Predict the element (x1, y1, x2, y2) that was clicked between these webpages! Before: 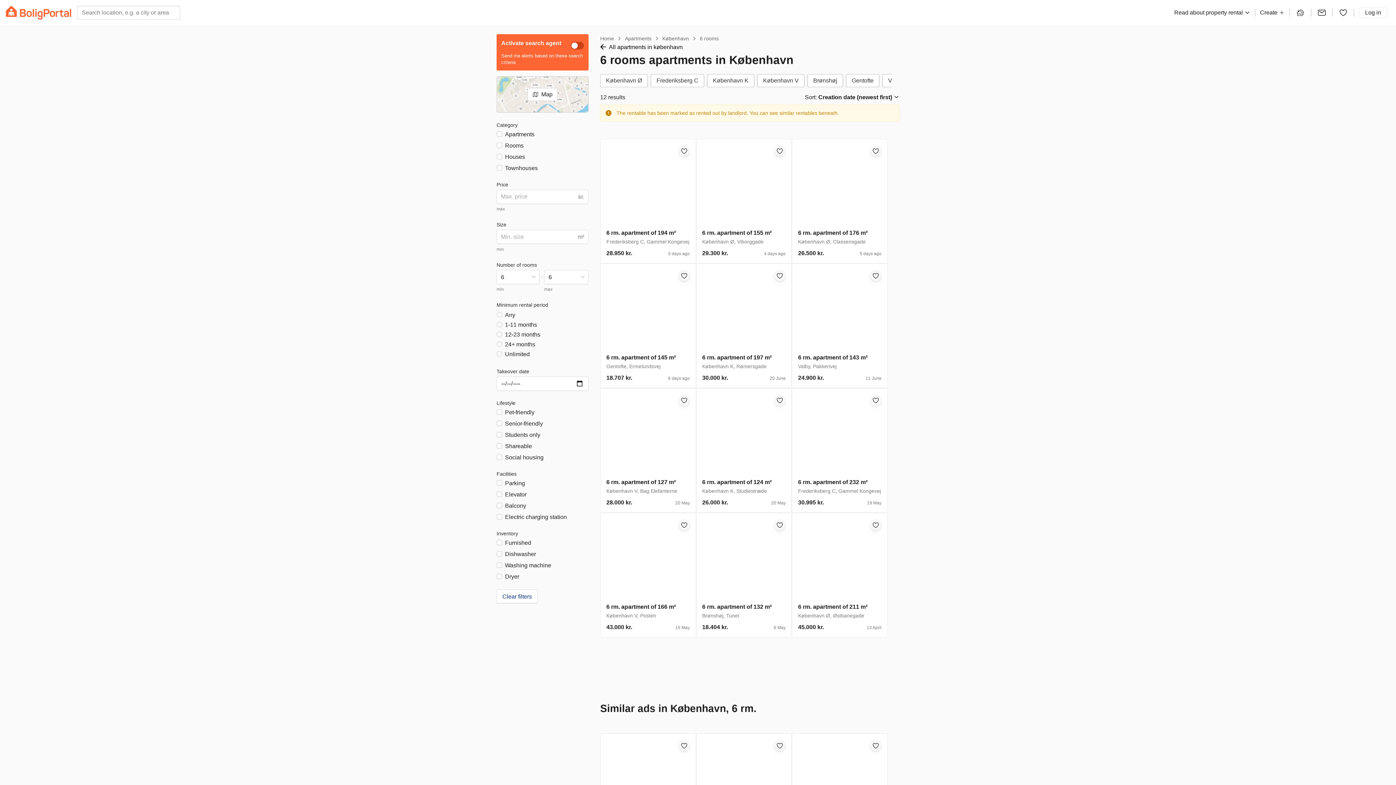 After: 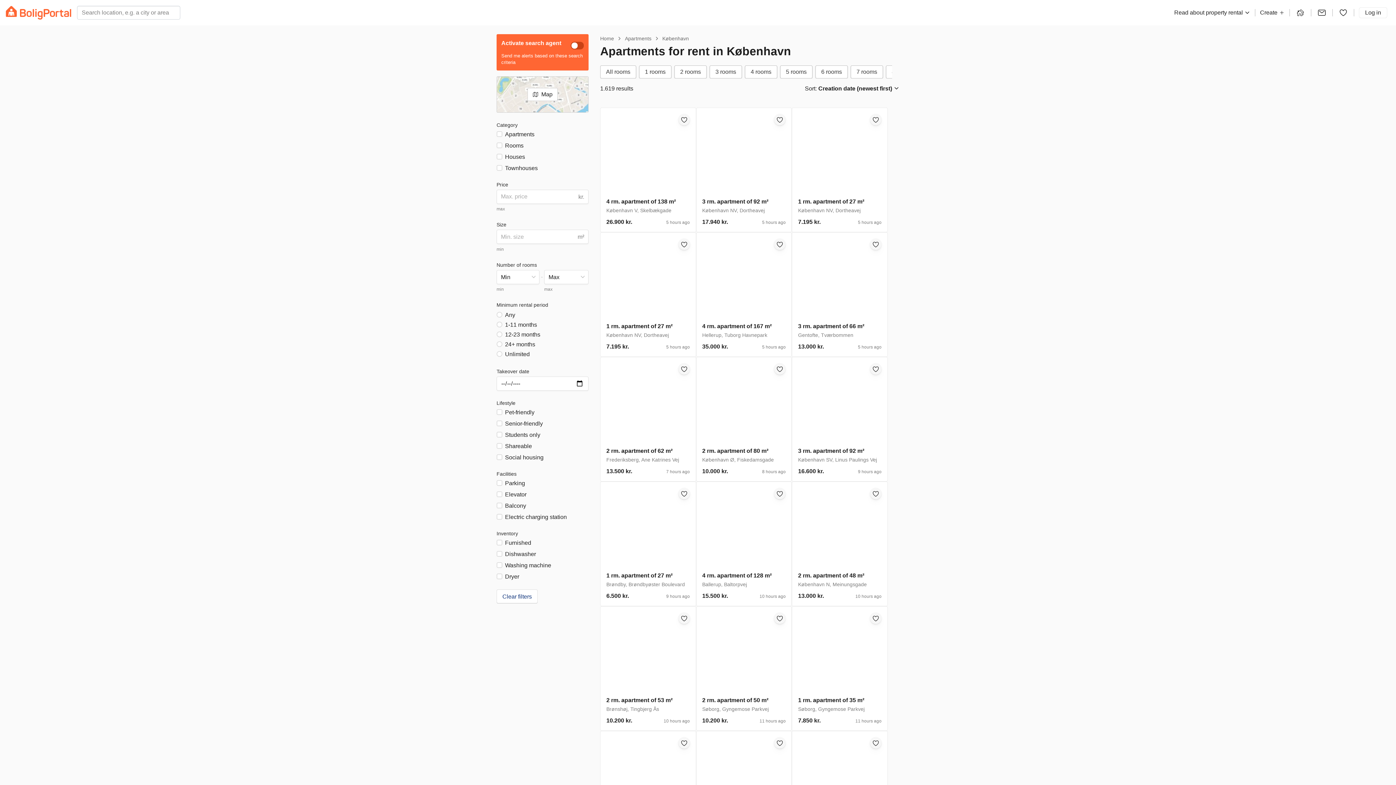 Action: label:  All apartments in københavn bbox: (600, 44, 682, 50)